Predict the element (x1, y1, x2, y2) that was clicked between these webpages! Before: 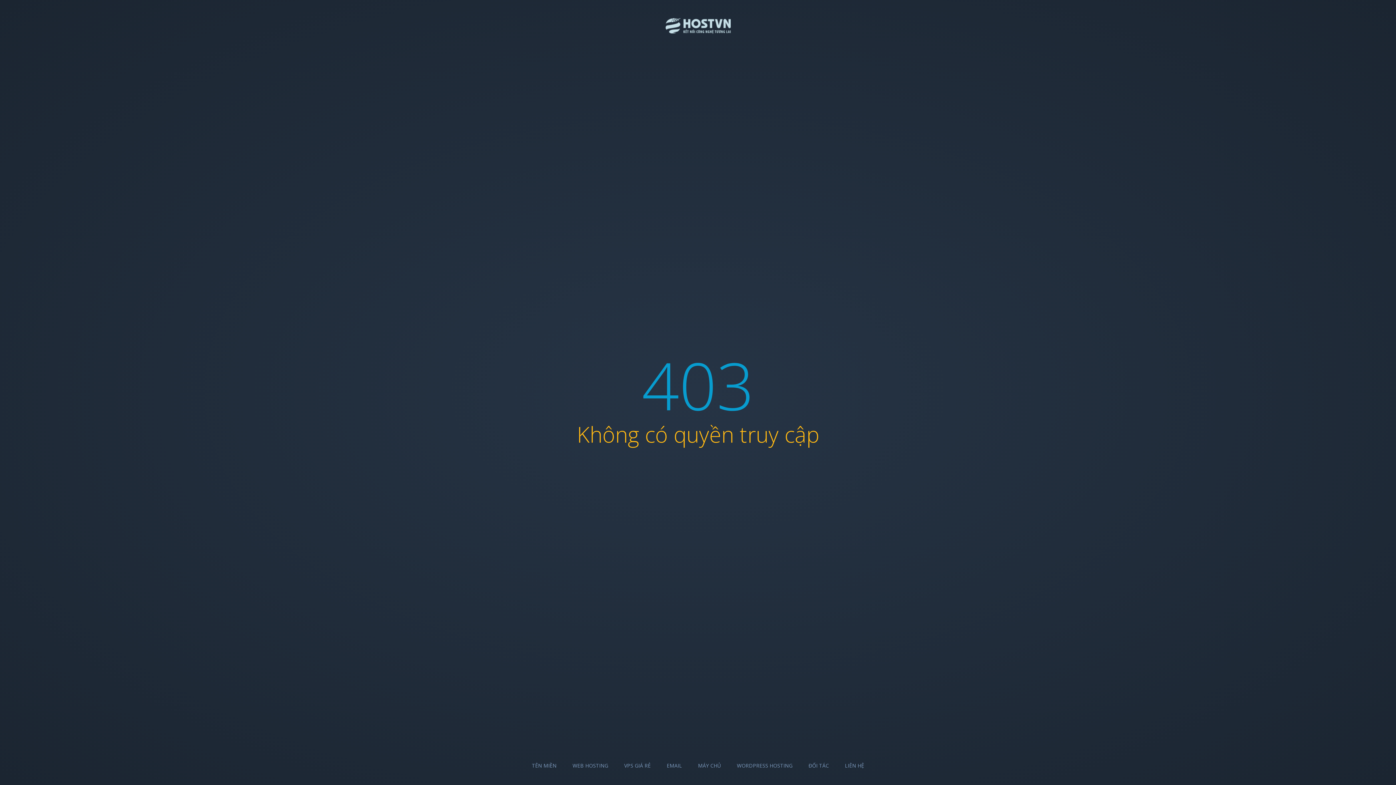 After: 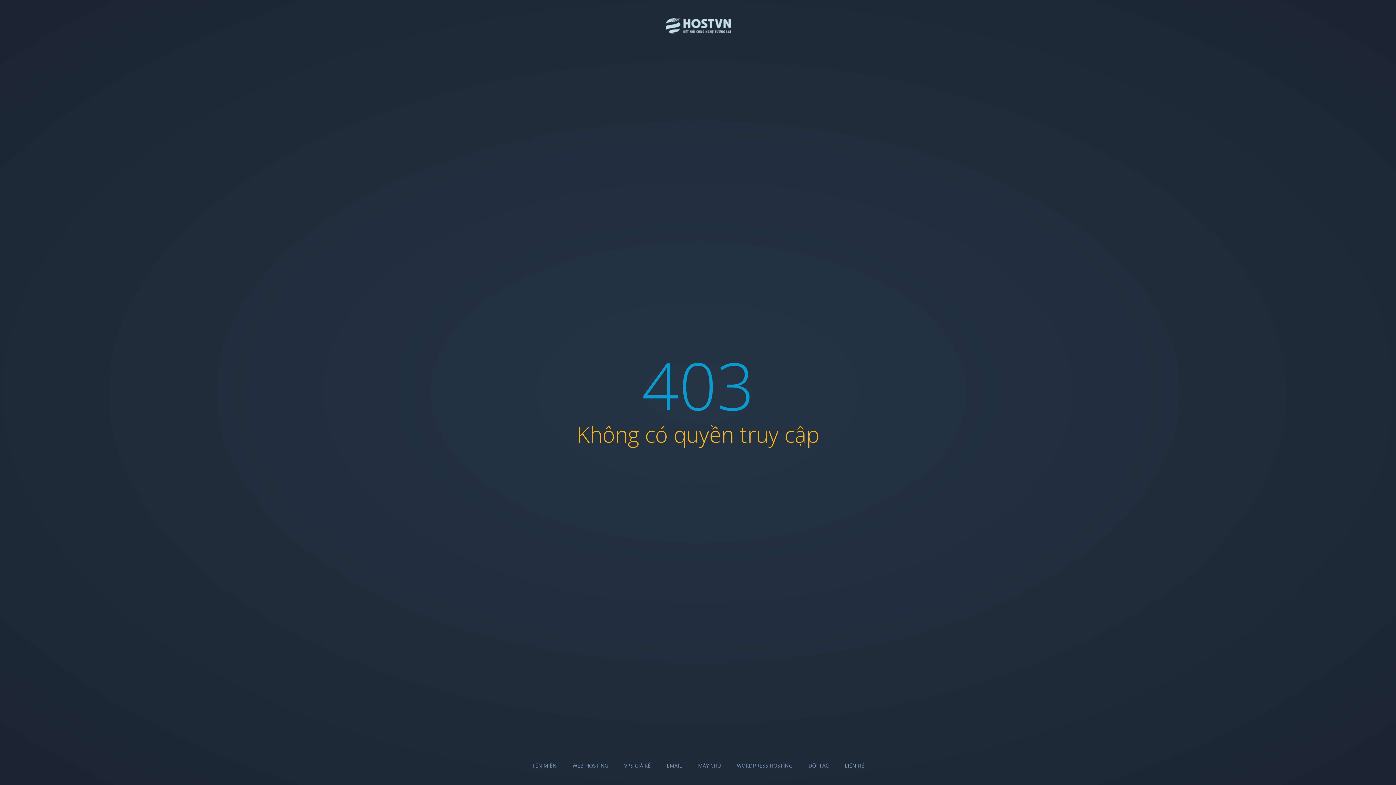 Action: bbox: (808, 762, 829, 769) label: ĐỐI TÁC